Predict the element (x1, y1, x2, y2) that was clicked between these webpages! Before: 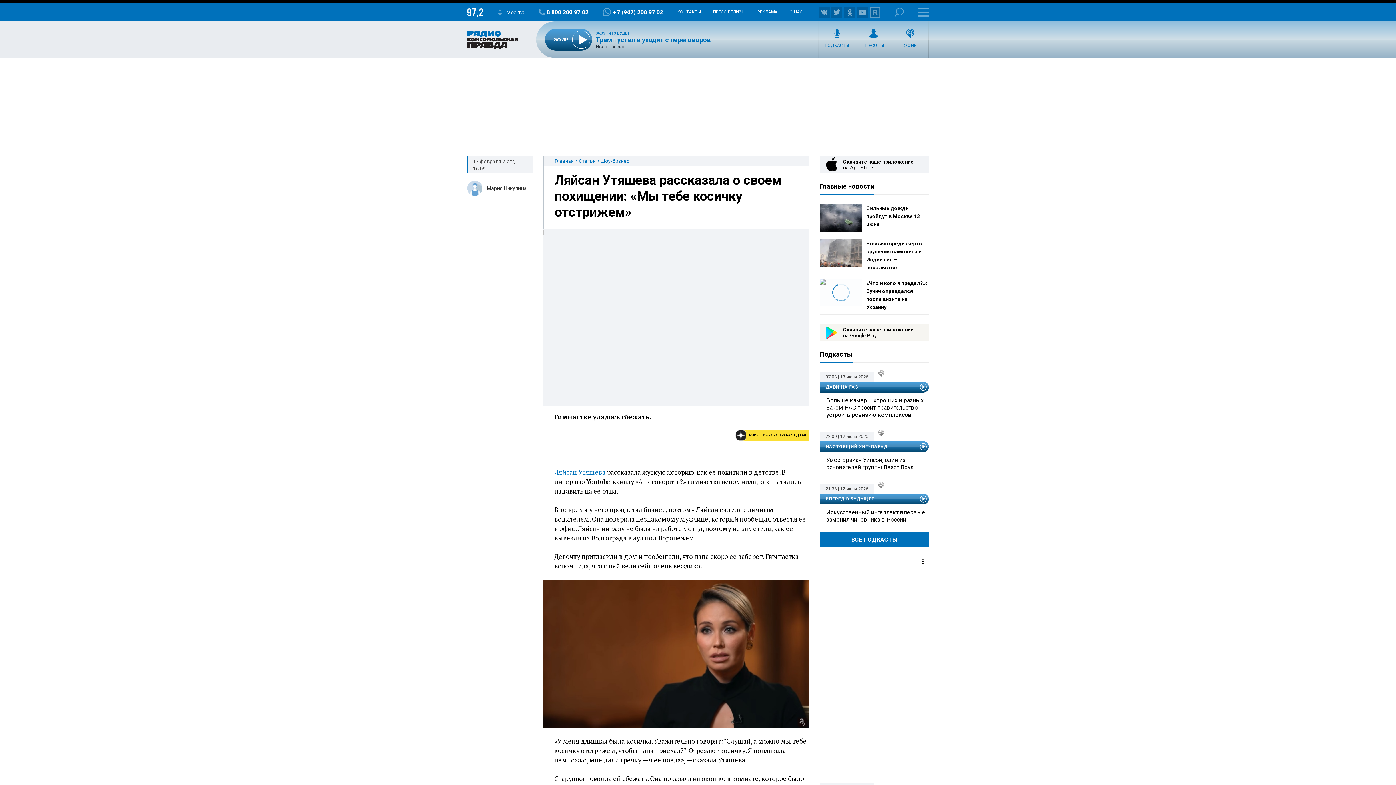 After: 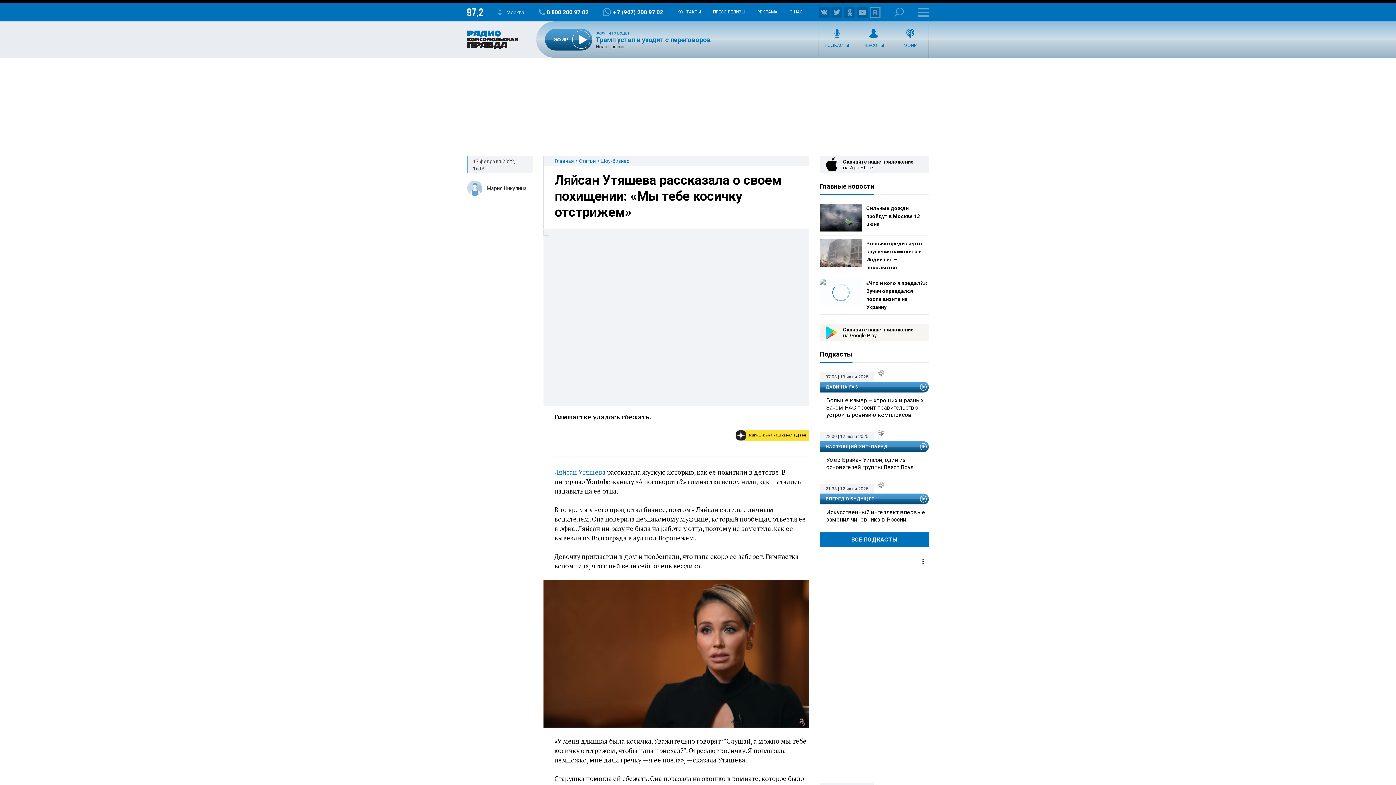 Action: bbox: (892, 21, 928, 57) label: ЭФИР